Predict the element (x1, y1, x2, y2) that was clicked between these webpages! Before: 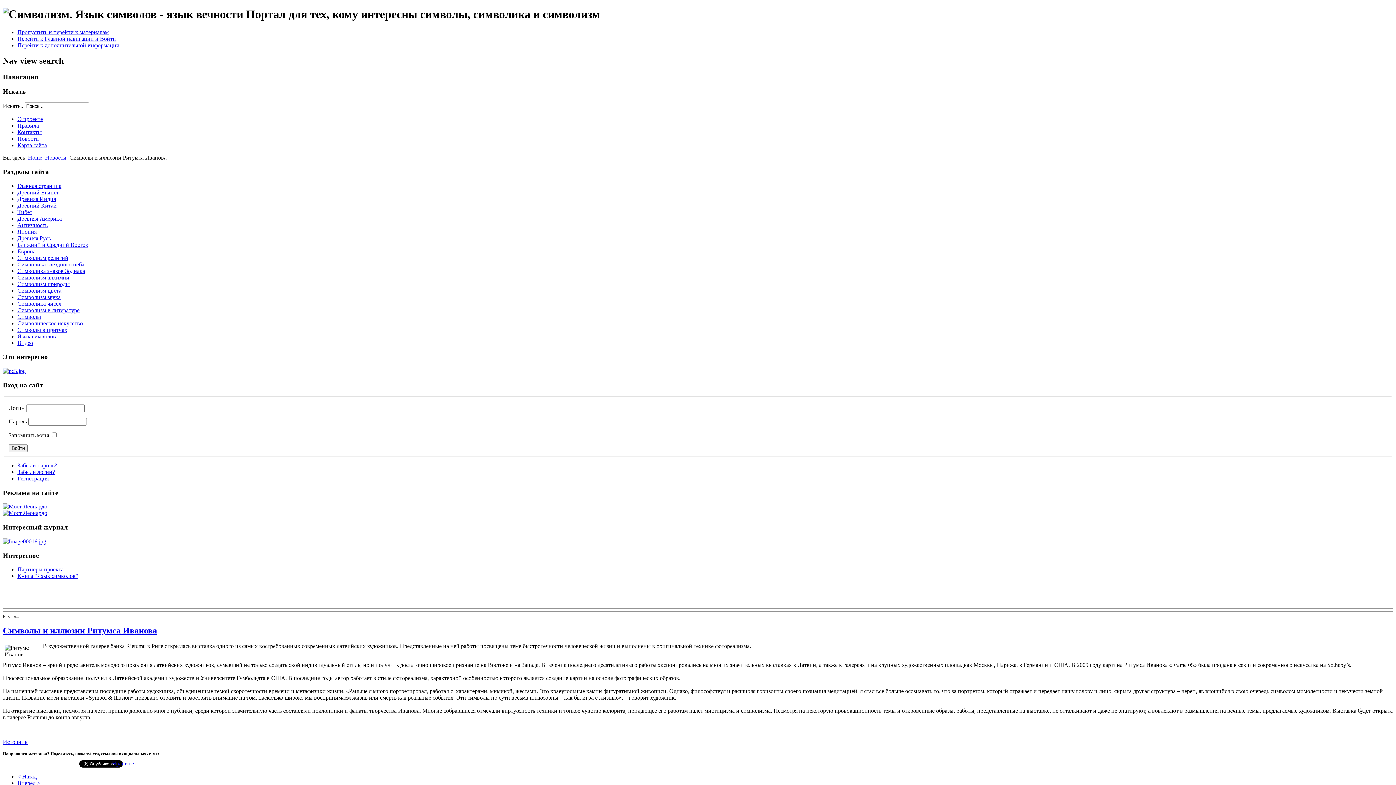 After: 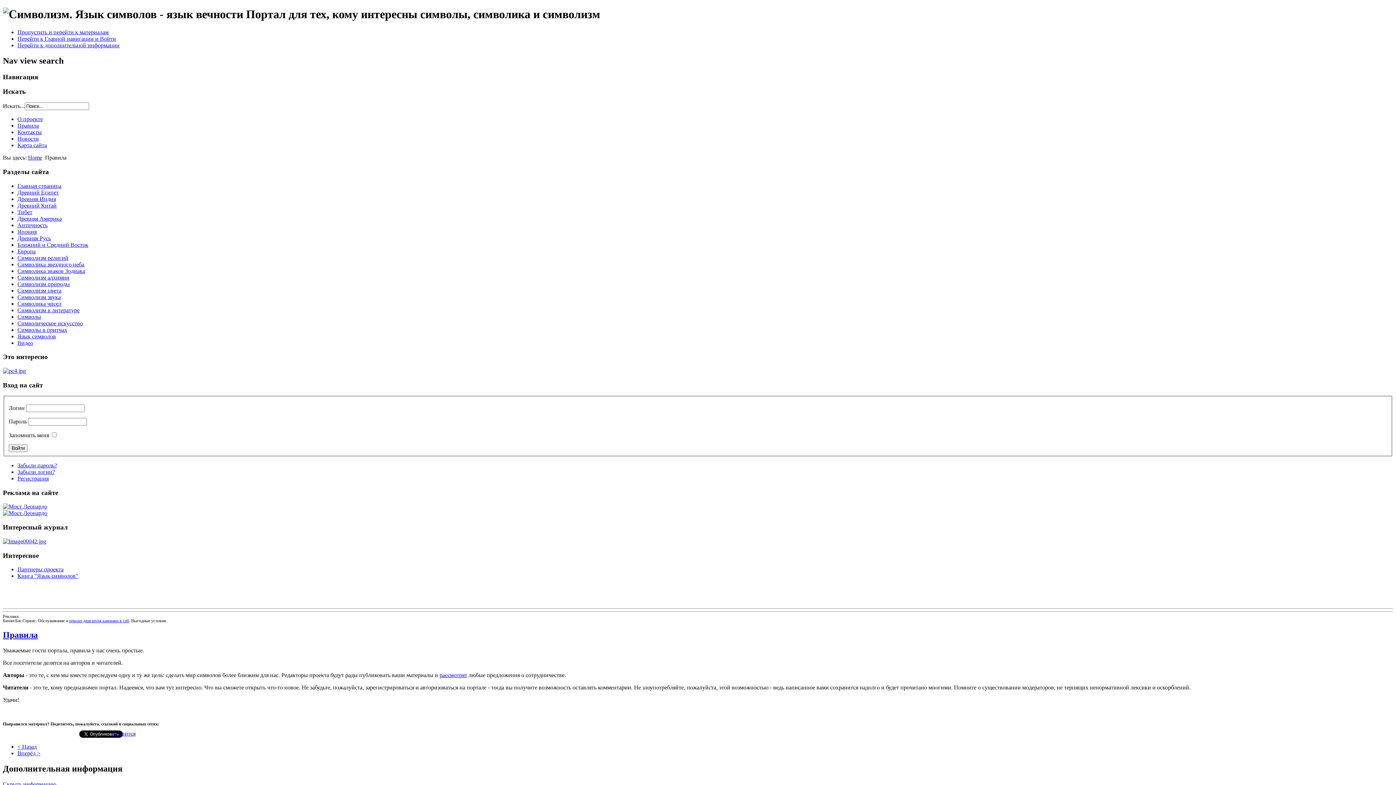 Action: label: Правила bbox: (17, 122, 38, 128)